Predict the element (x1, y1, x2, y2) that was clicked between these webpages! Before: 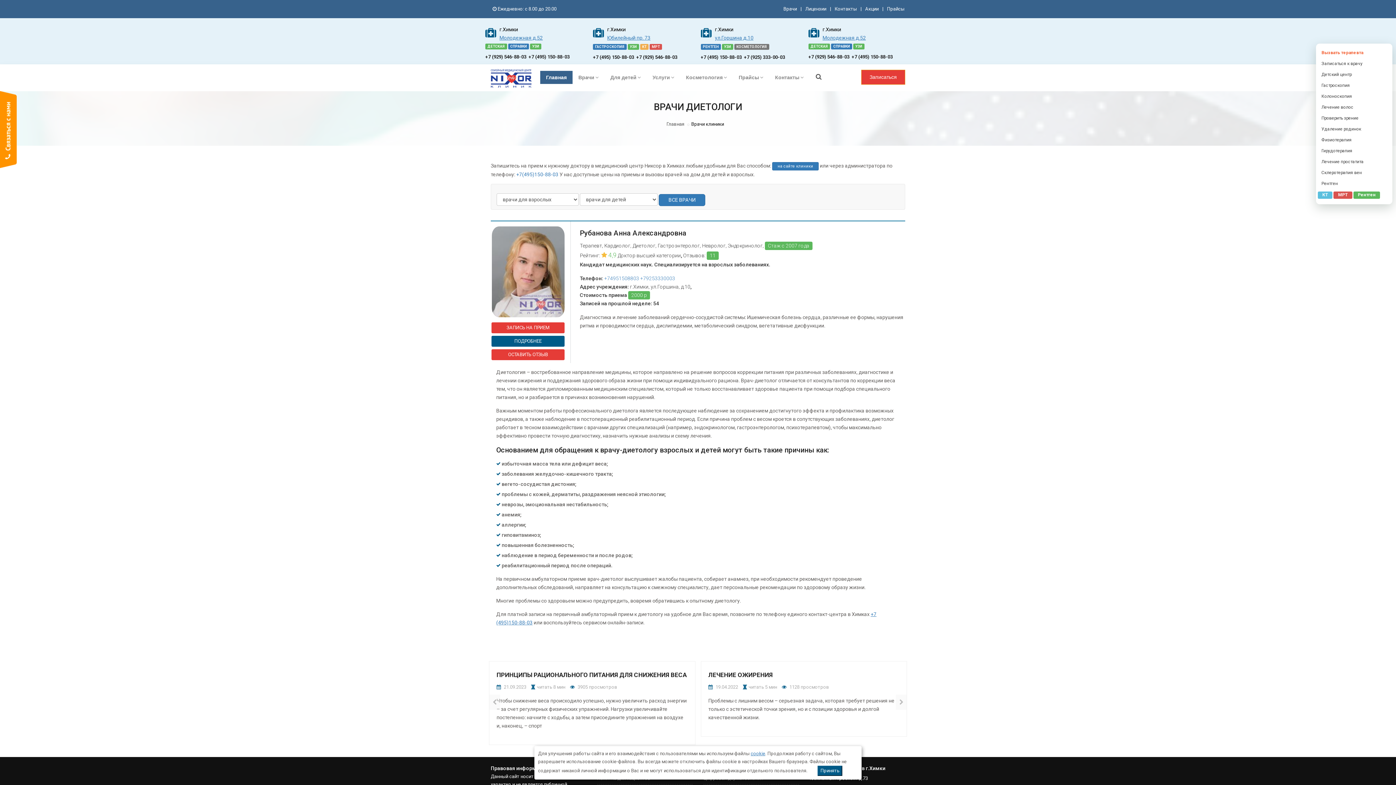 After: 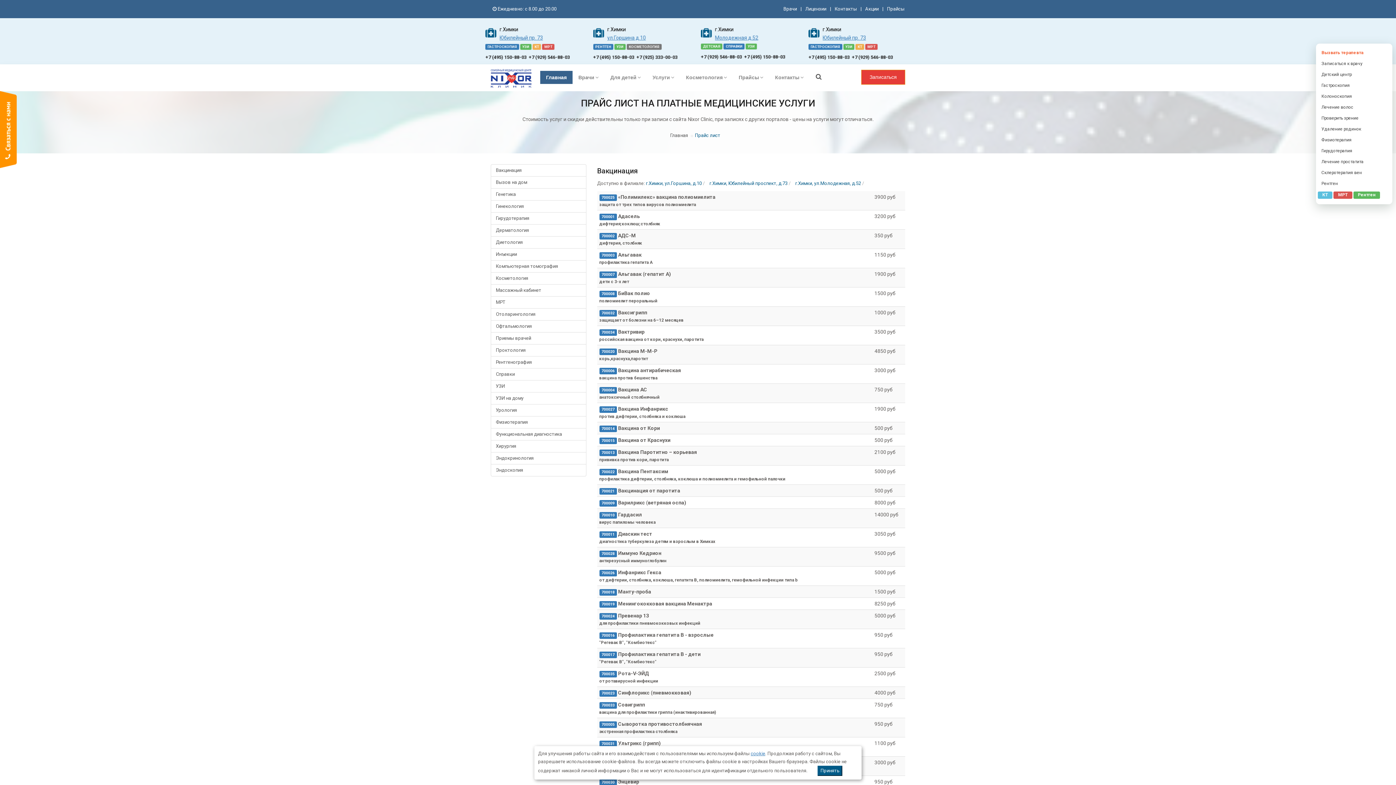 Action: label: Прайсы bbox: (887, 6, 904, 11)